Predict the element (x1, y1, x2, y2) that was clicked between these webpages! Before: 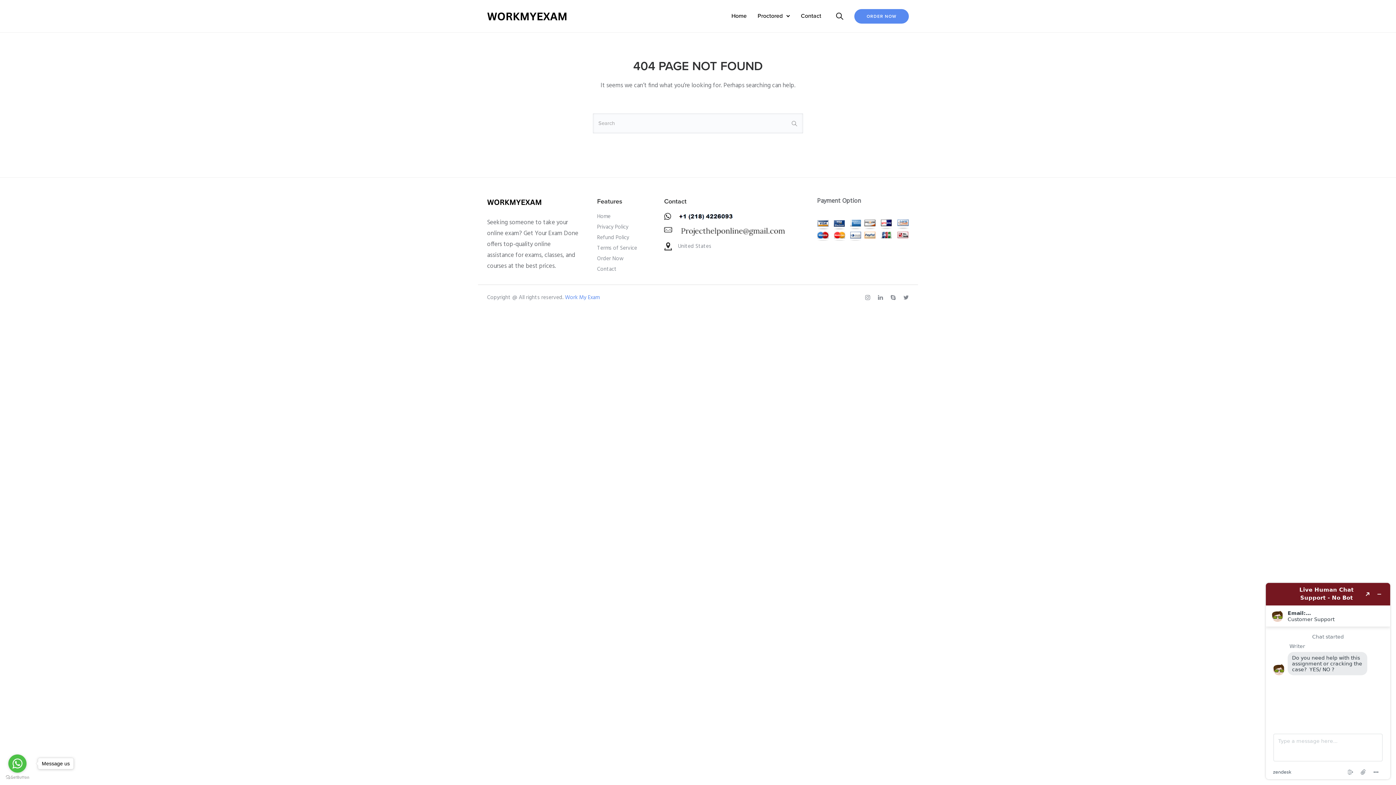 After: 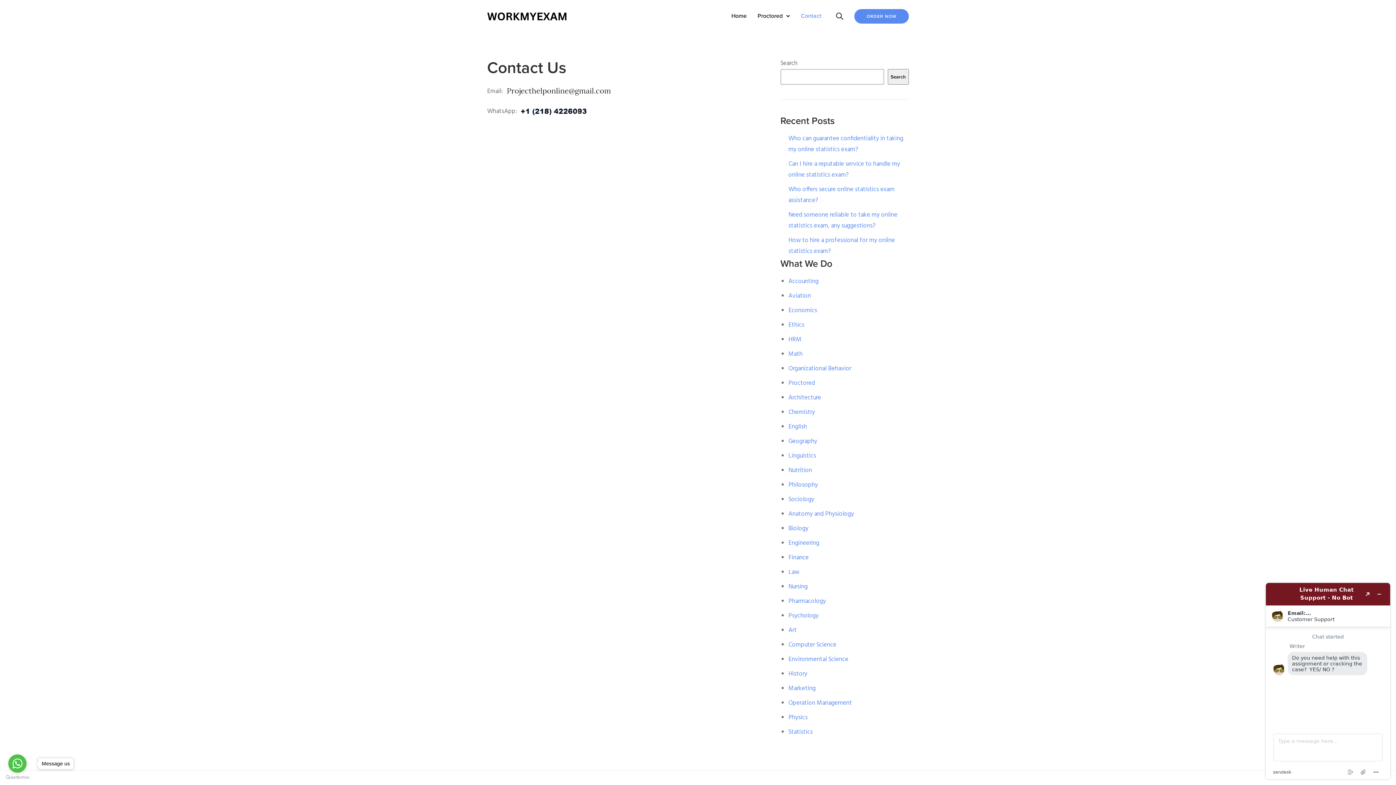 Action: label: Contact bbox: (797, 8, 825, 23)